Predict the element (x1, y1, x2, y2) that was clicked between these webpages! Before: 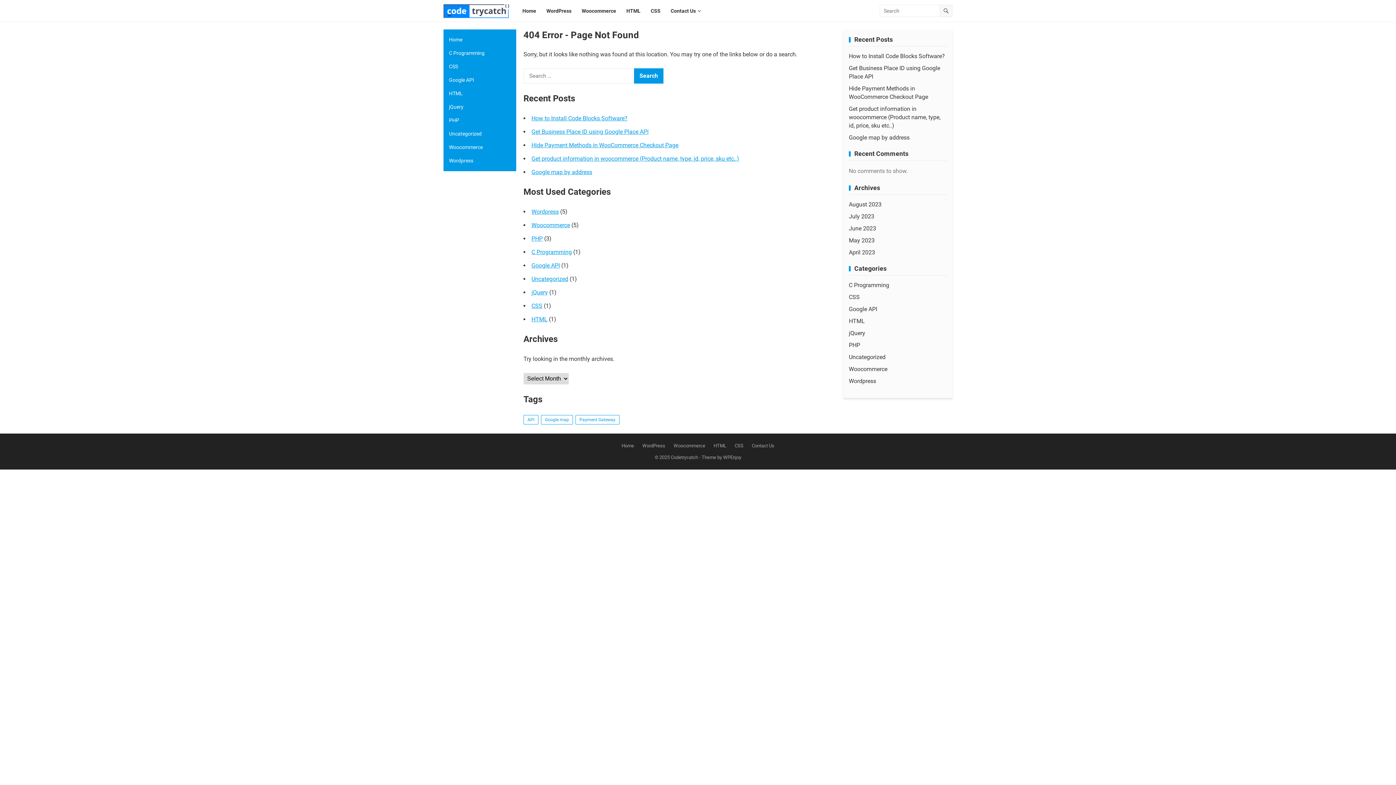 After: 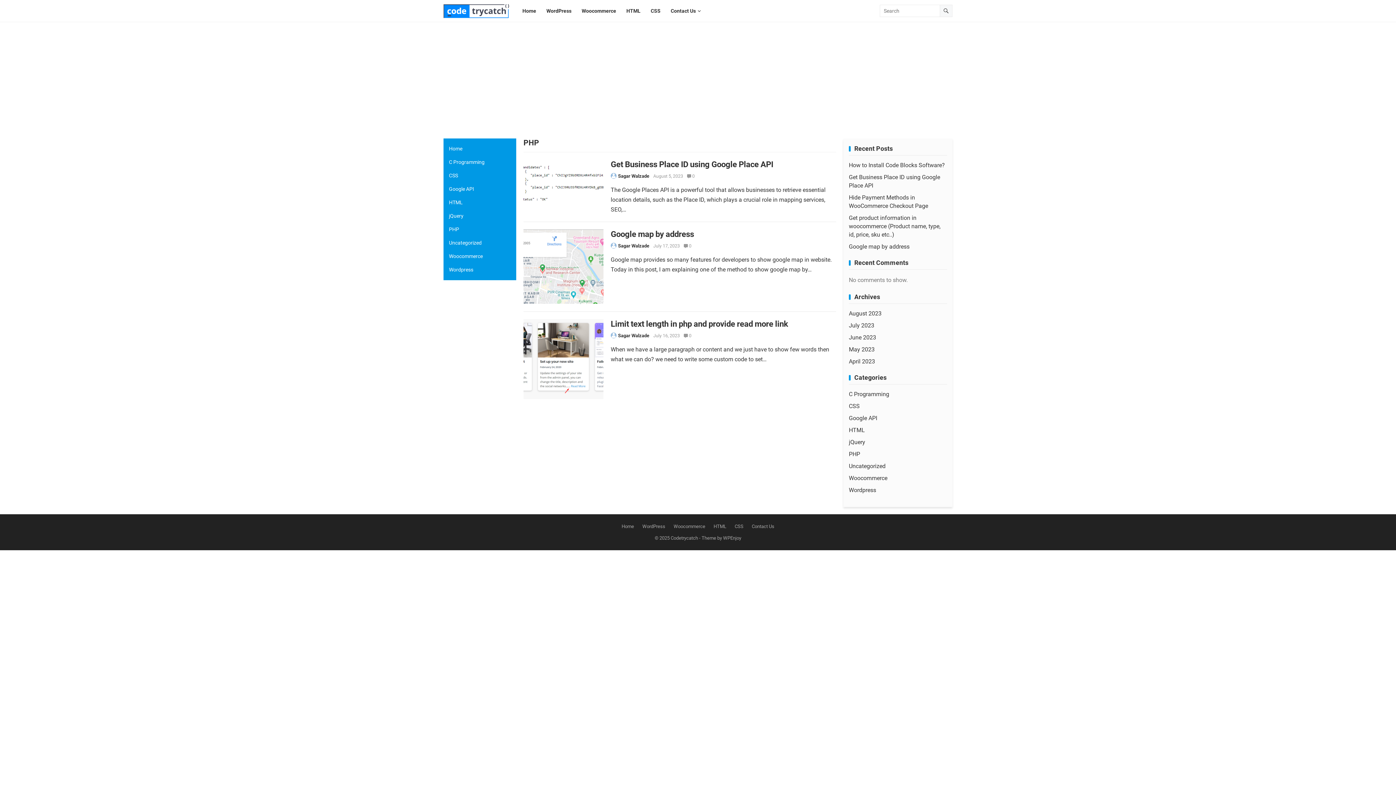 Action: bbox: (531, 235, 542, 242) label: PHP